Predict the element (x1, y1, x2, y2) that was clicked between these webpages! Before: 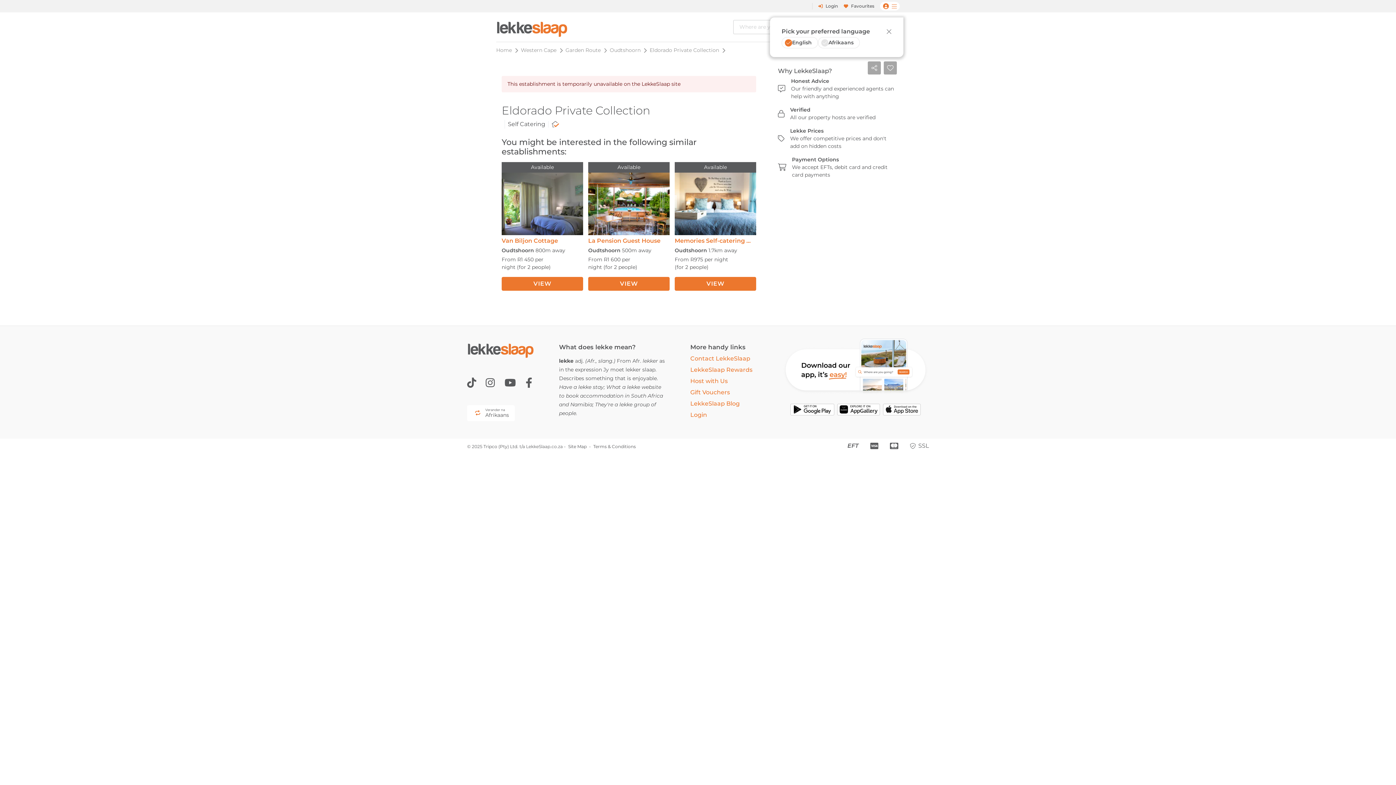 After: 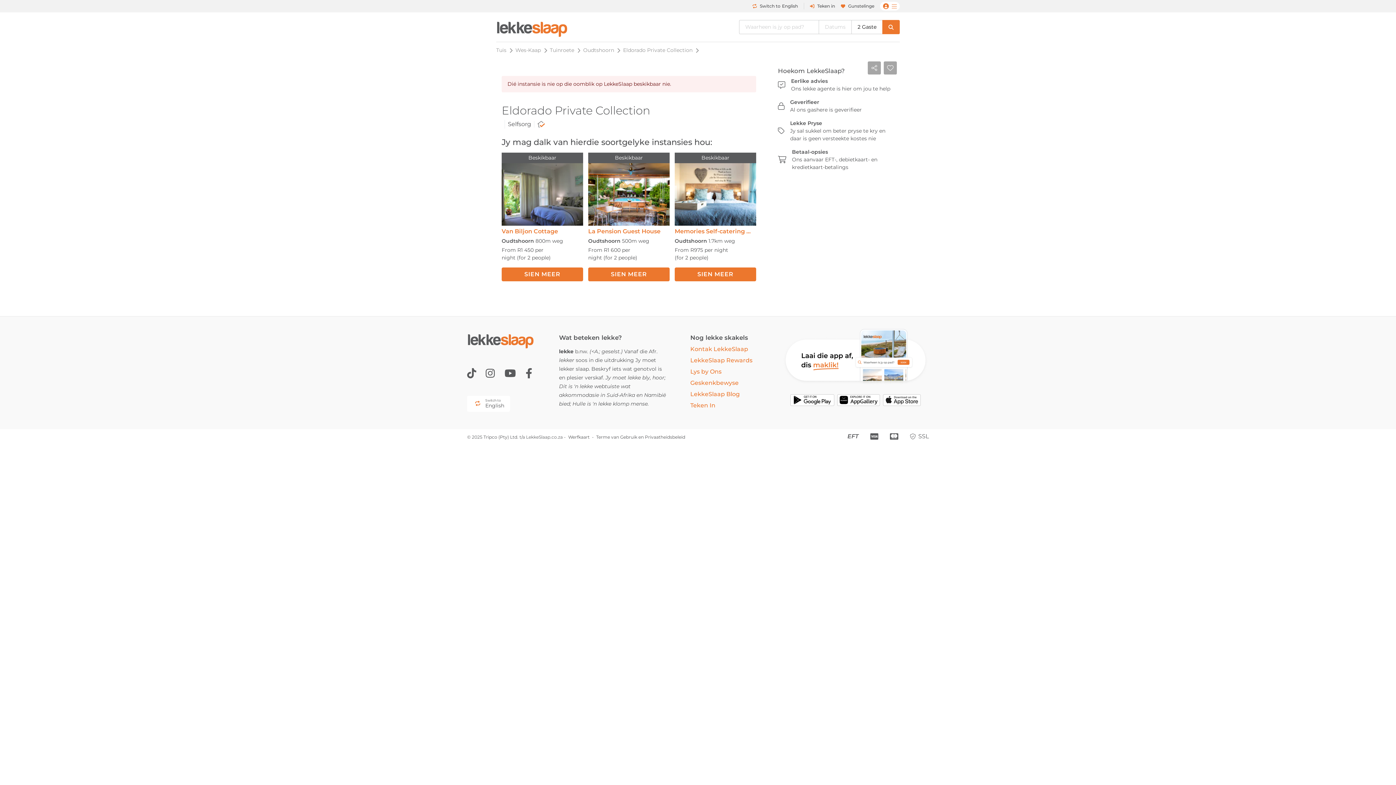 Action: bbox: (467, 405, 514, 421) label: Verander na
Afrikaans